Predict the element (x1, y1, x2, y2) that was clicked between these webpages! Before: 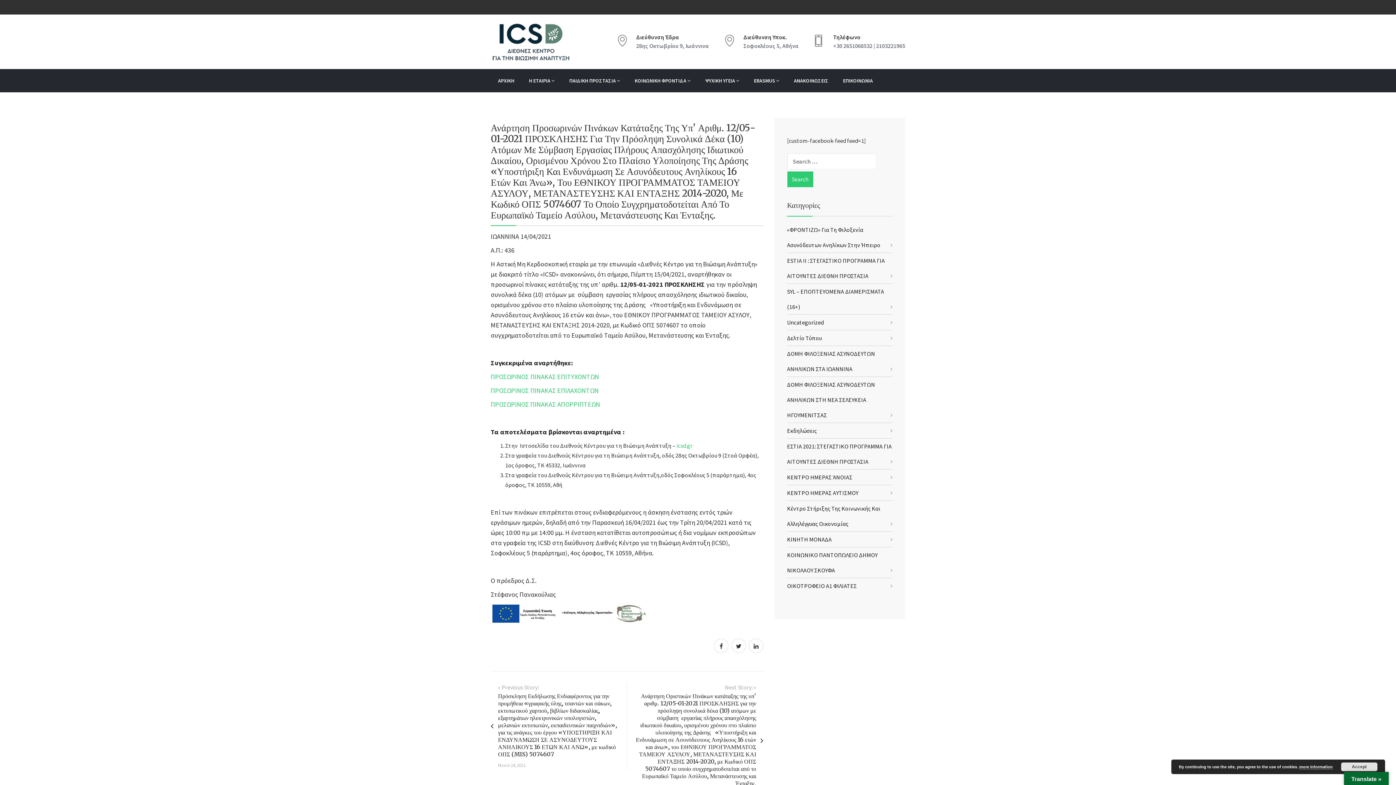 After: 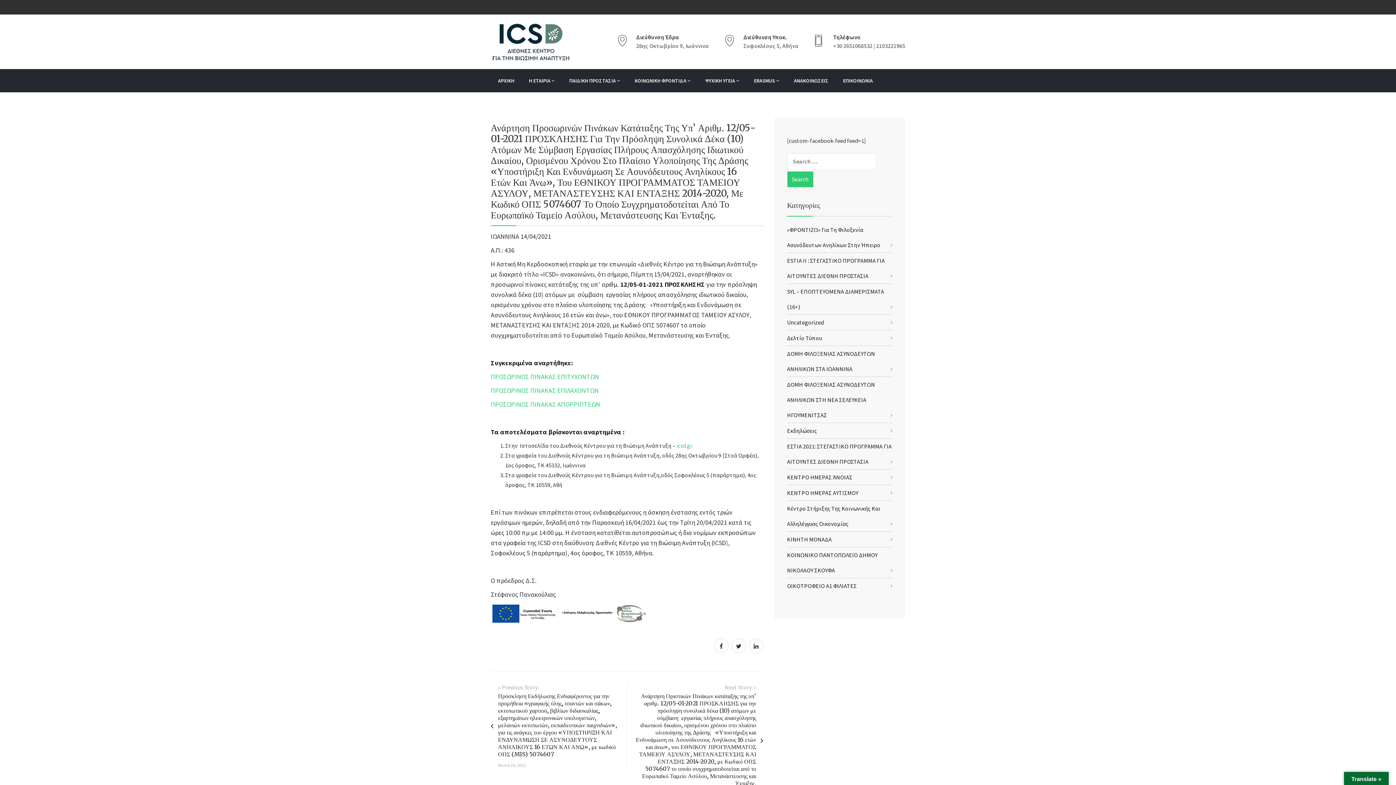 Action: label: Accept bbox: (1341, 762, 1377, 771)